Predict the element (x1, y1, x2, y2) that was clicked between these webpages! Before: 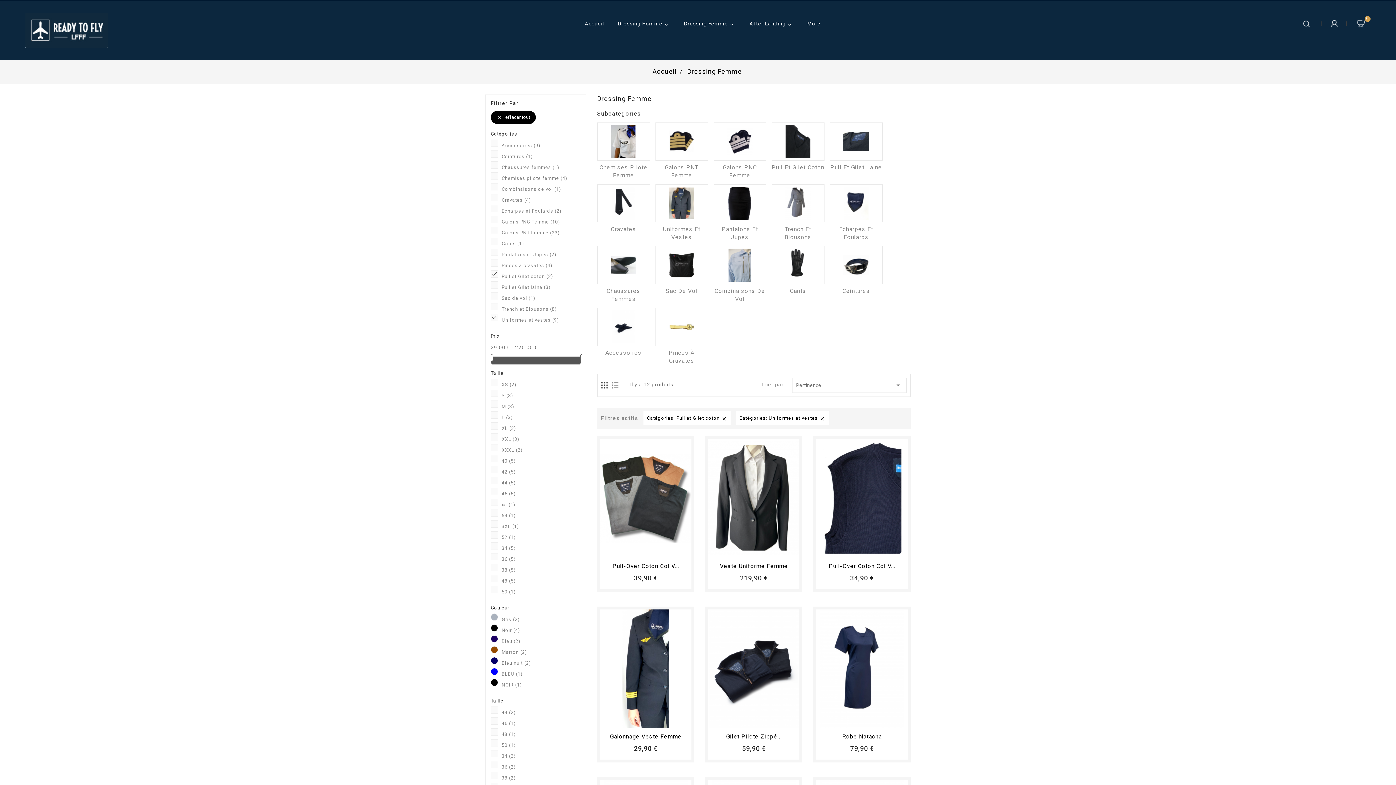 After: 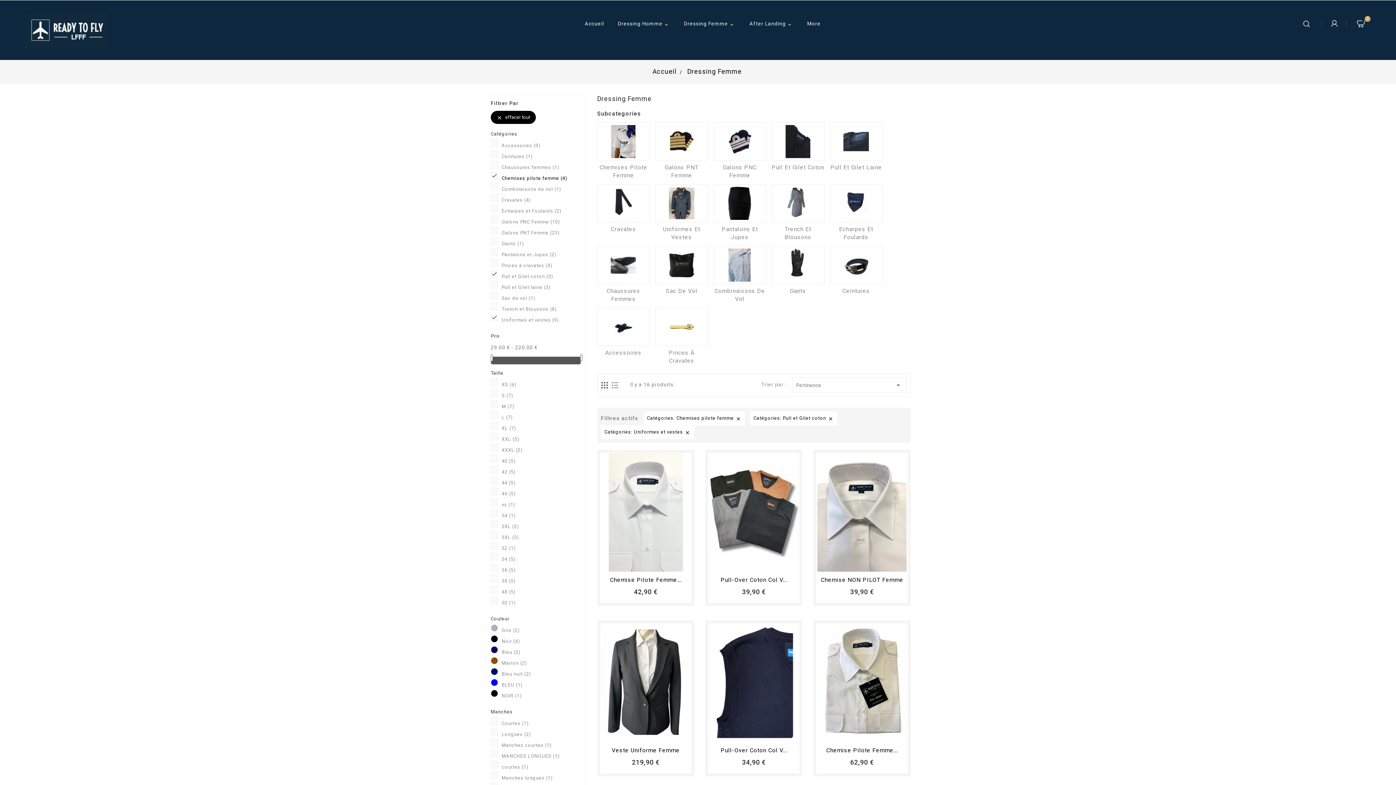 Action: bbox: (501, 174, 580, 182) label: Chemises pilote femme (4)